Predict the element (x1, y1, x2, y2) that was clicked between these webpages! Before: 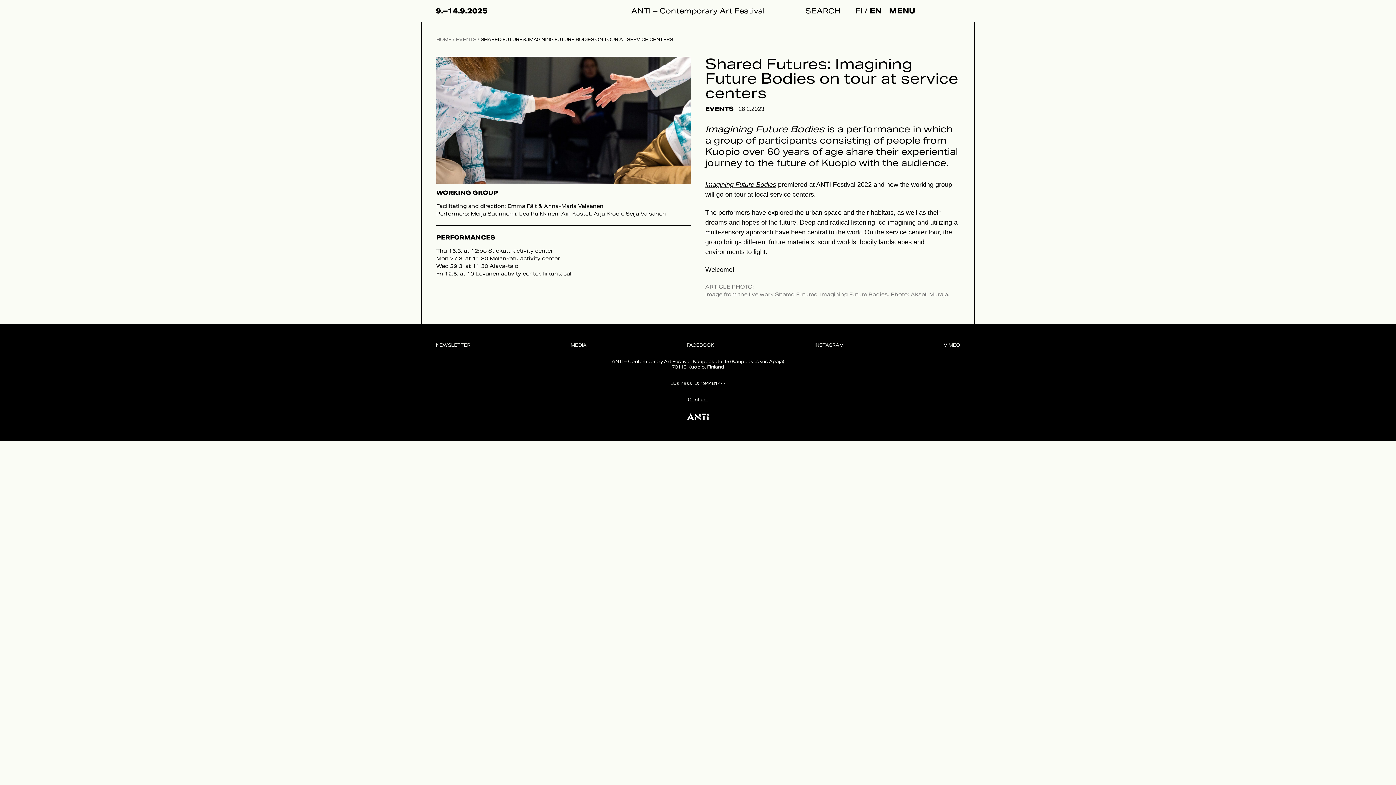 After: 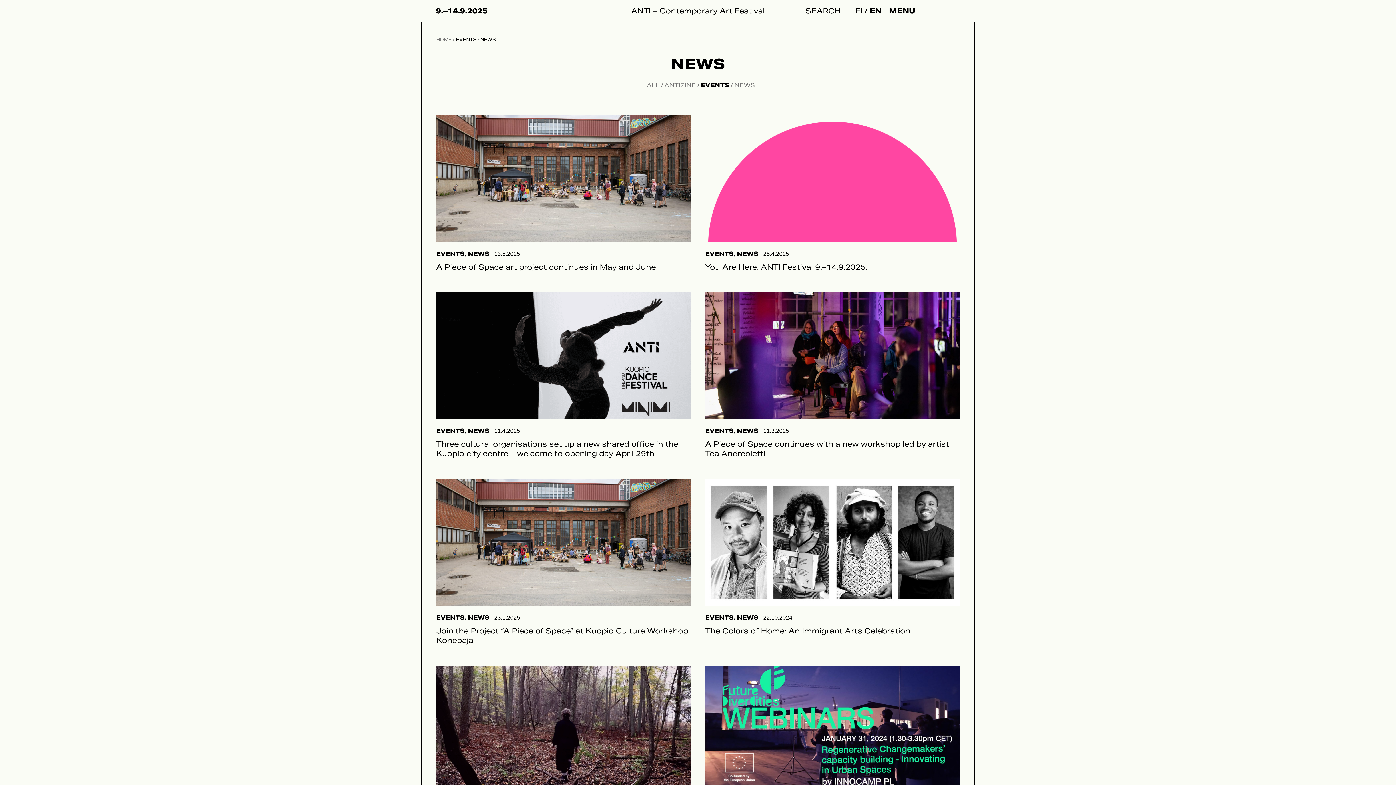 Action: label: EVENTS bbox: (456, 36, 476, 42)